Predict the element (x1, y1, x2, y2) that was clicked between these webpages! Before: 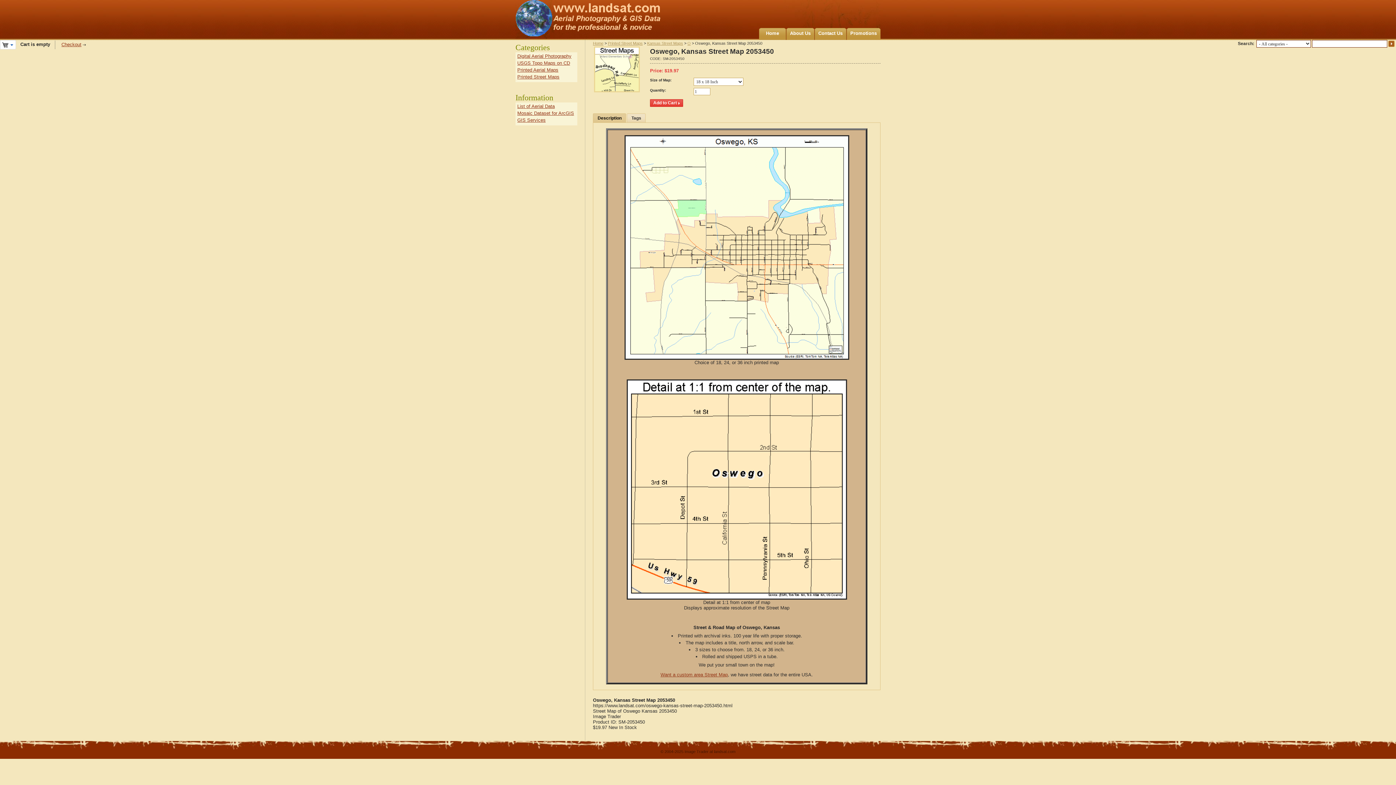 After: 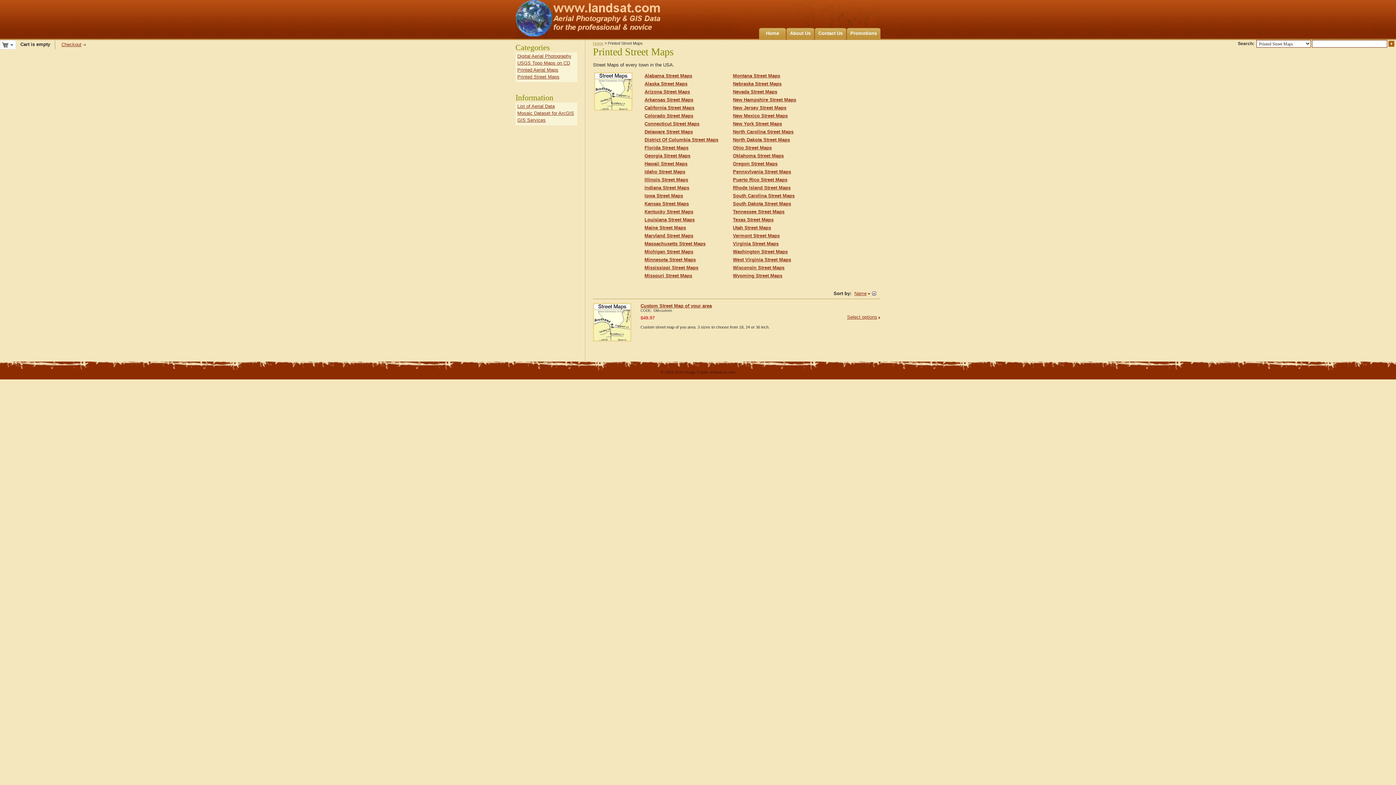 Action: bbox: (608, 41, 642, 45) label: Printed Street Maps